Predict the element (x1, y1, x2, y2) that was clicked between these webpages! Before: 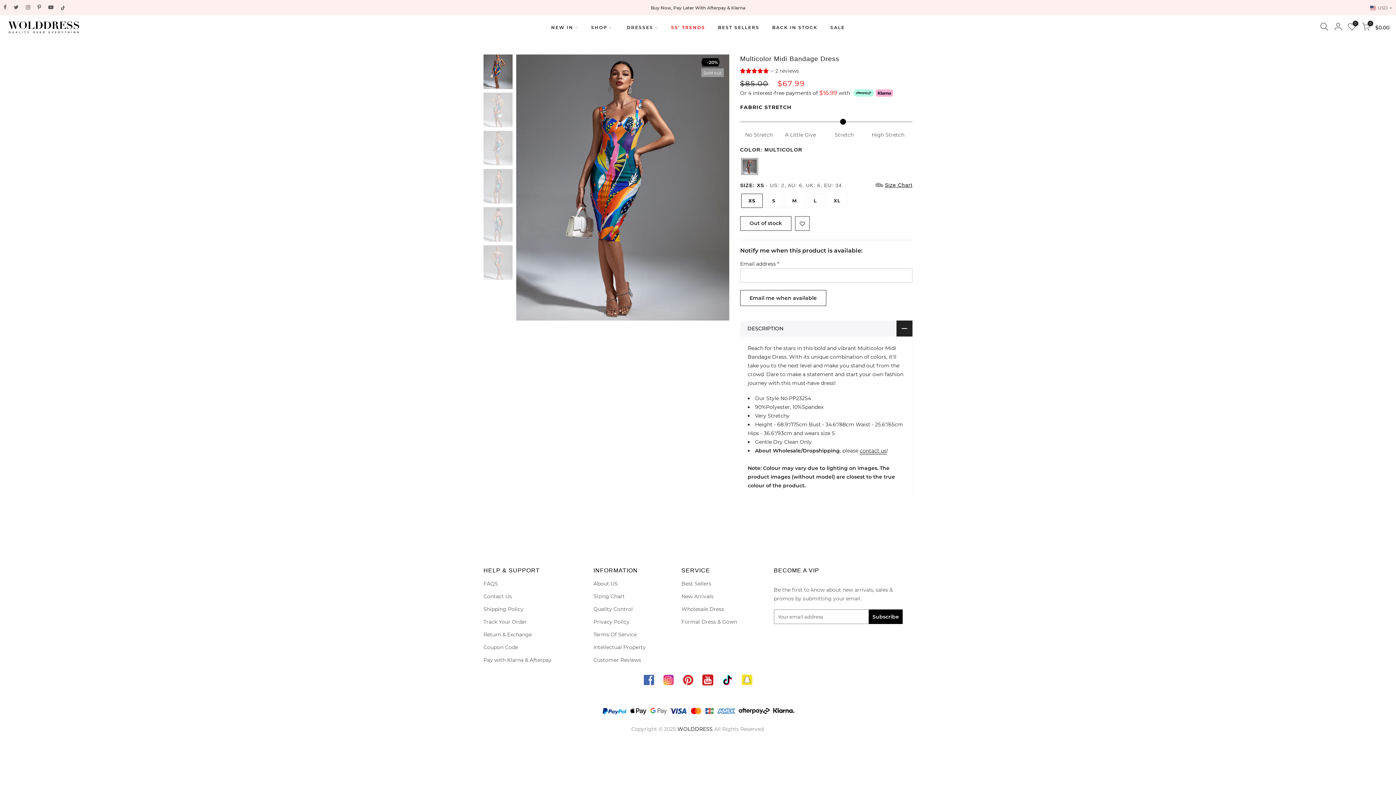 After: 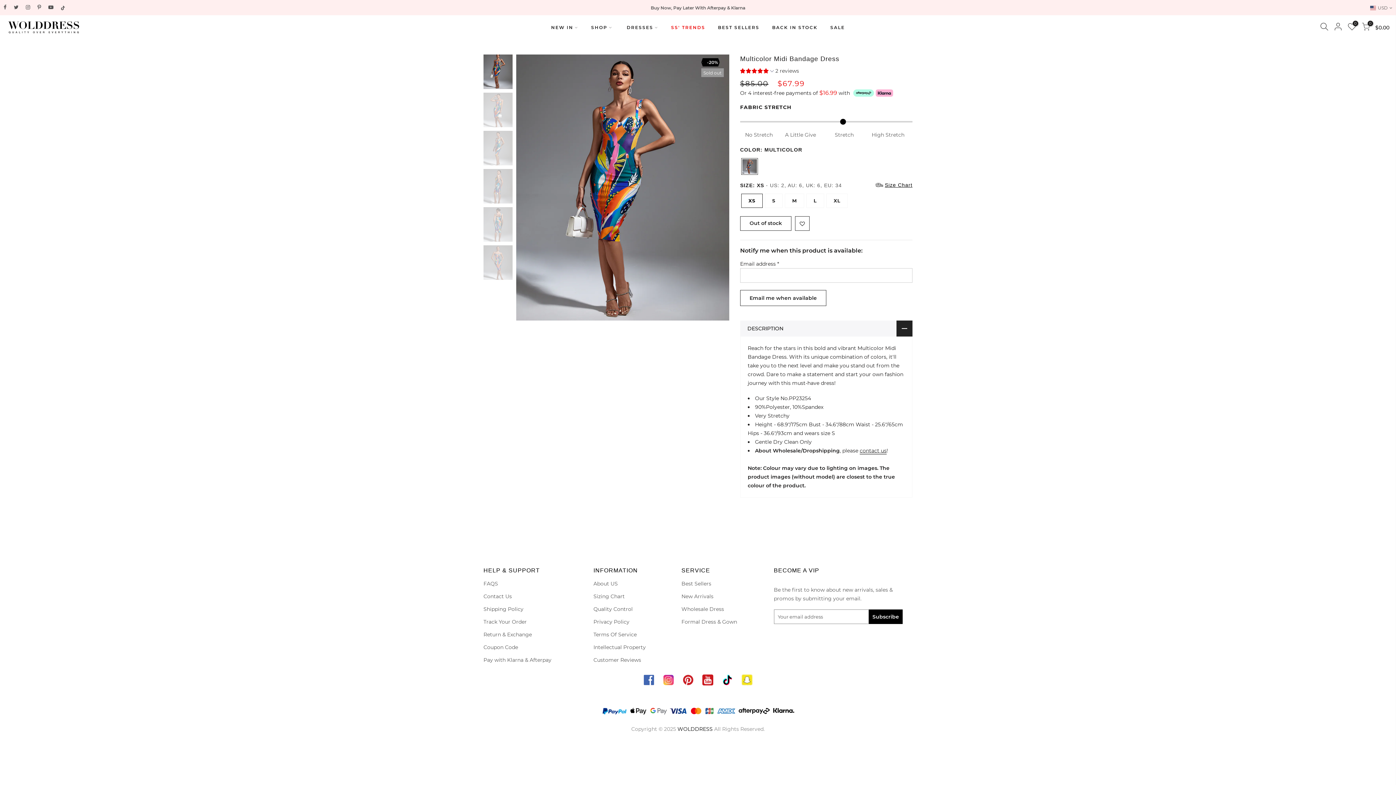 Action: bbox: (741, 676, 752, 683)